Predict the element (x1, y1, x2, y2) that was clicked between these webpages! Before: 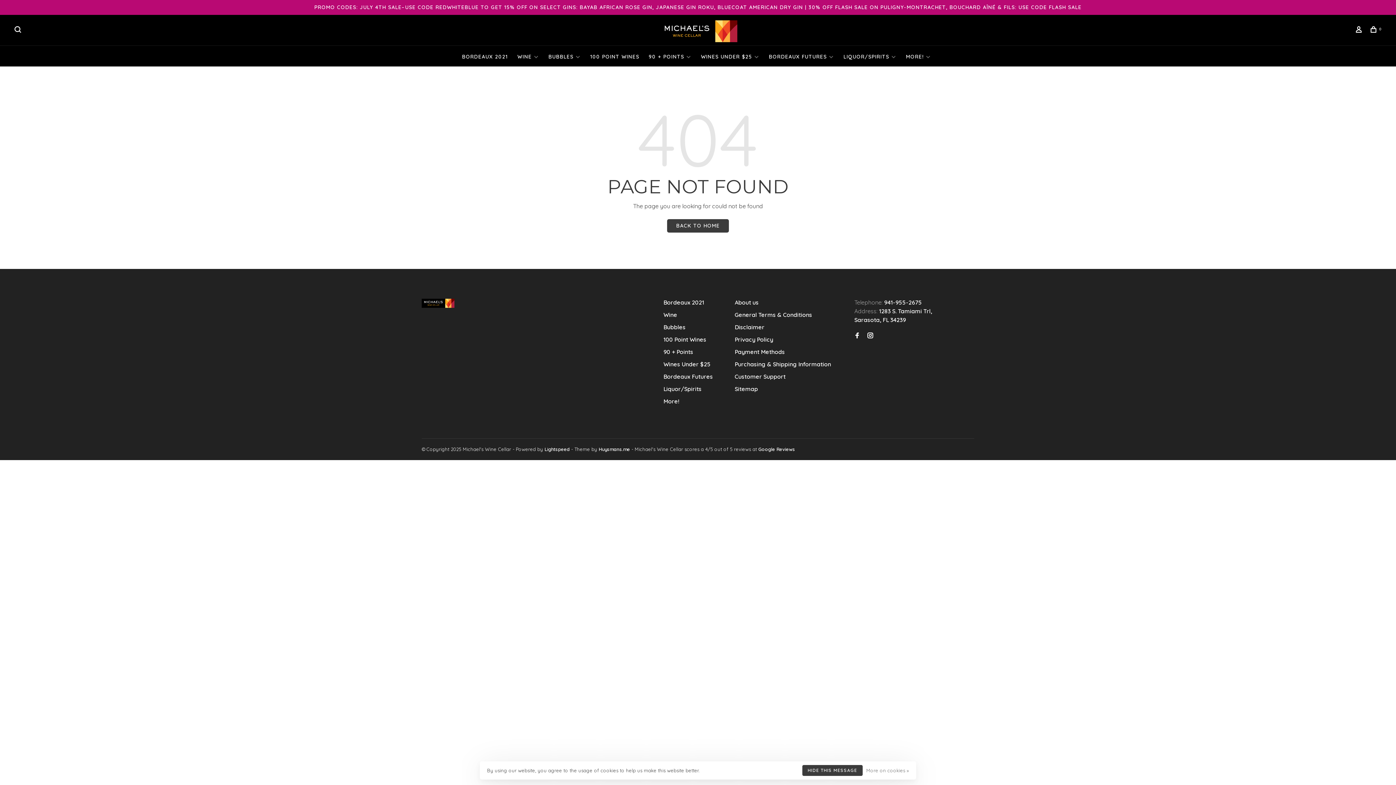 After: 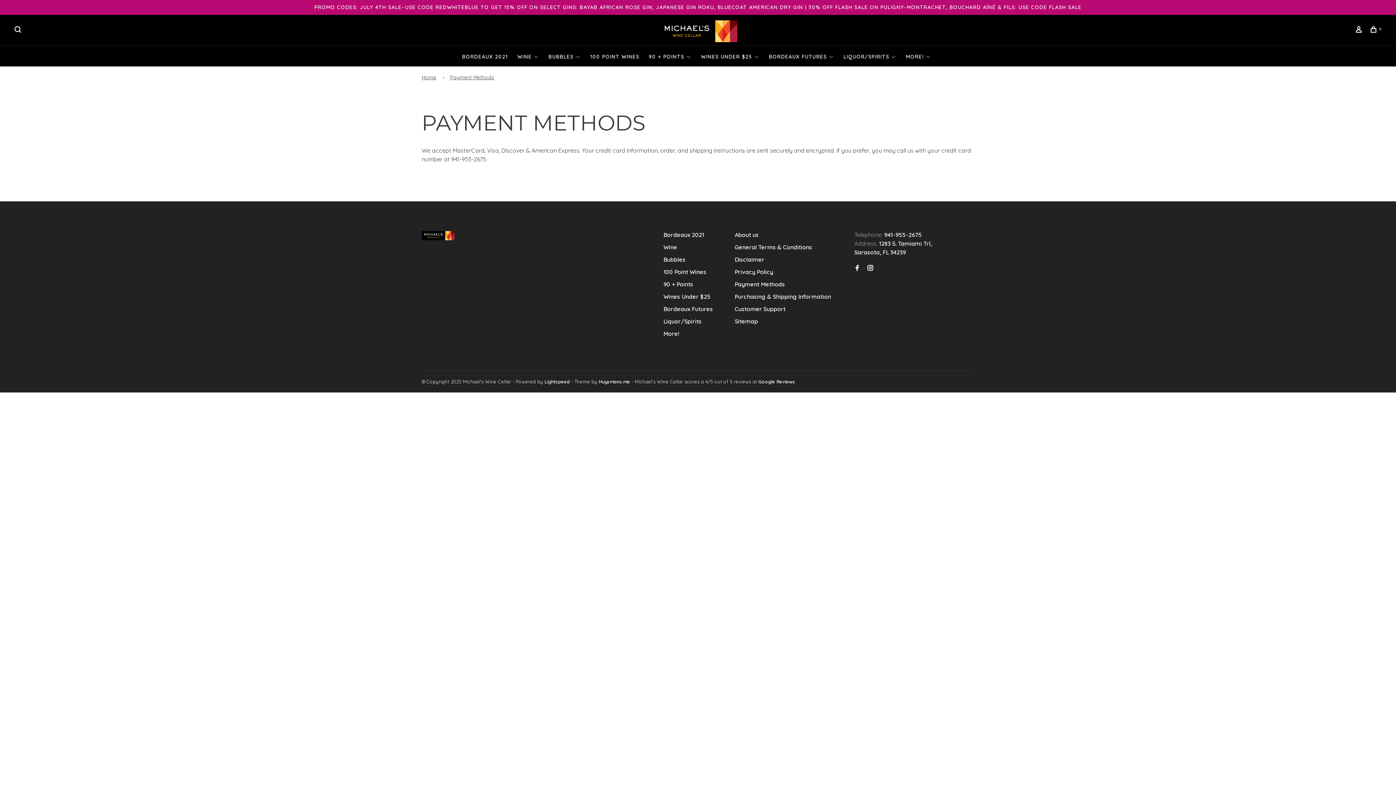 Action: label: Payment Methods bbox: (734, 348, 785, 355)